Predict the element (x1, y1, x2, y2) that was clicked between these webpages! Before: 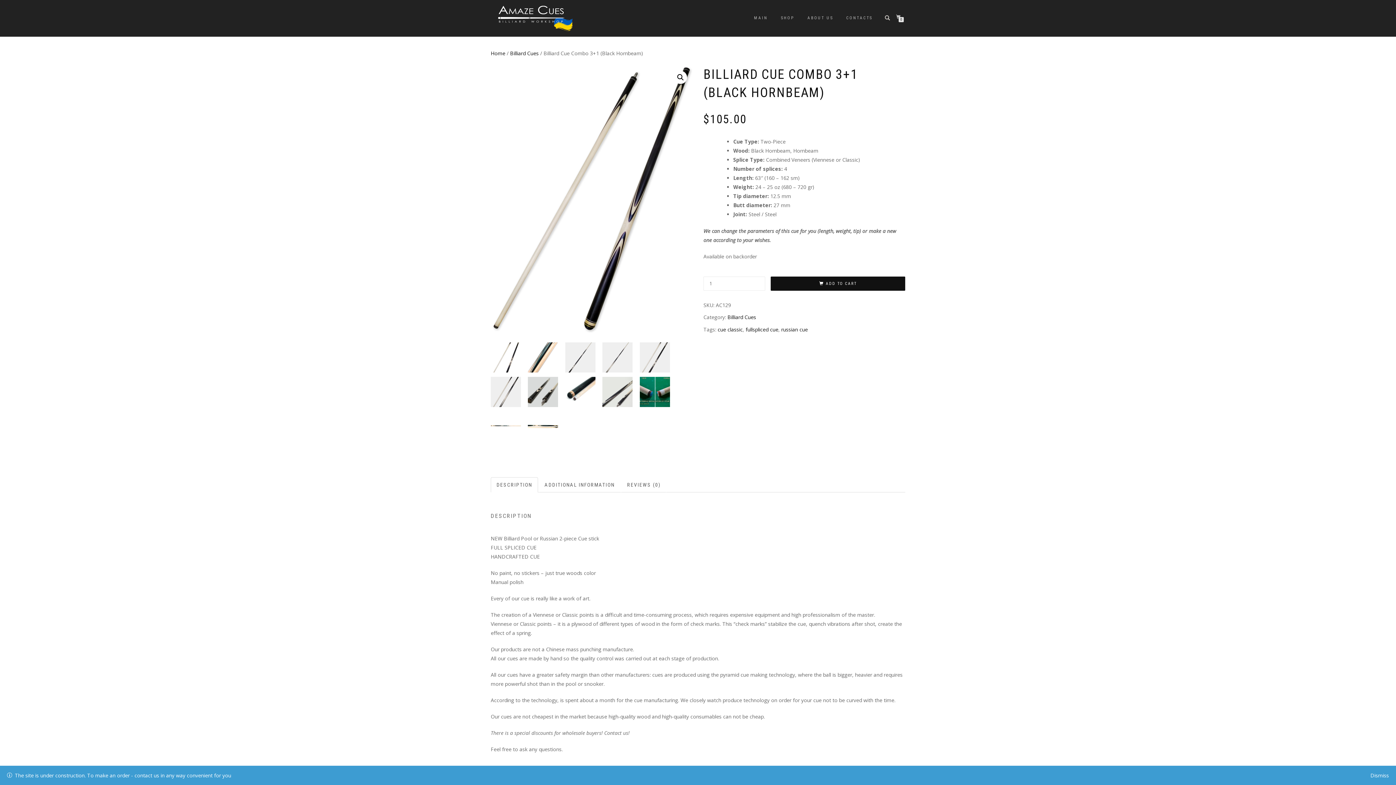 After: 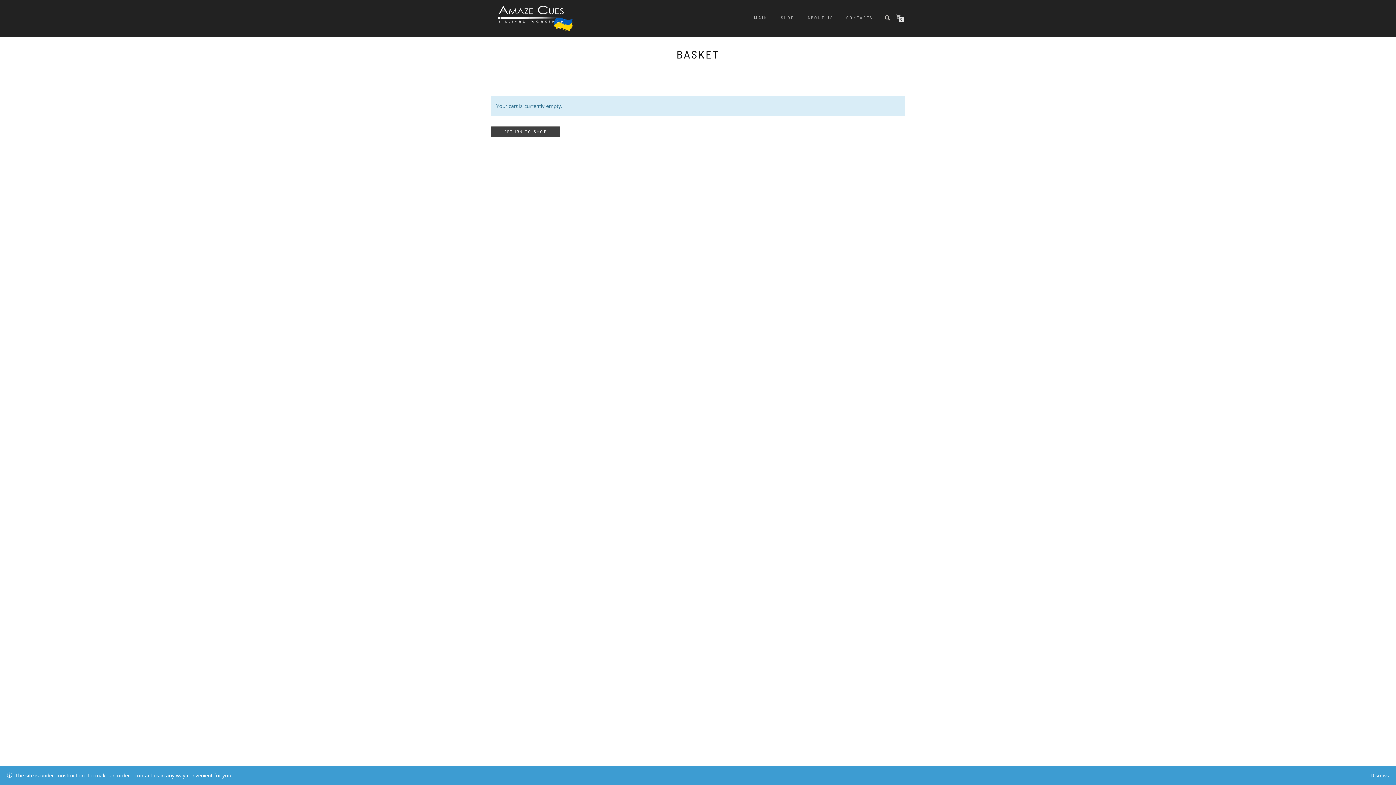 Action: label: 0 bbox: (896, 14, 903, 19)